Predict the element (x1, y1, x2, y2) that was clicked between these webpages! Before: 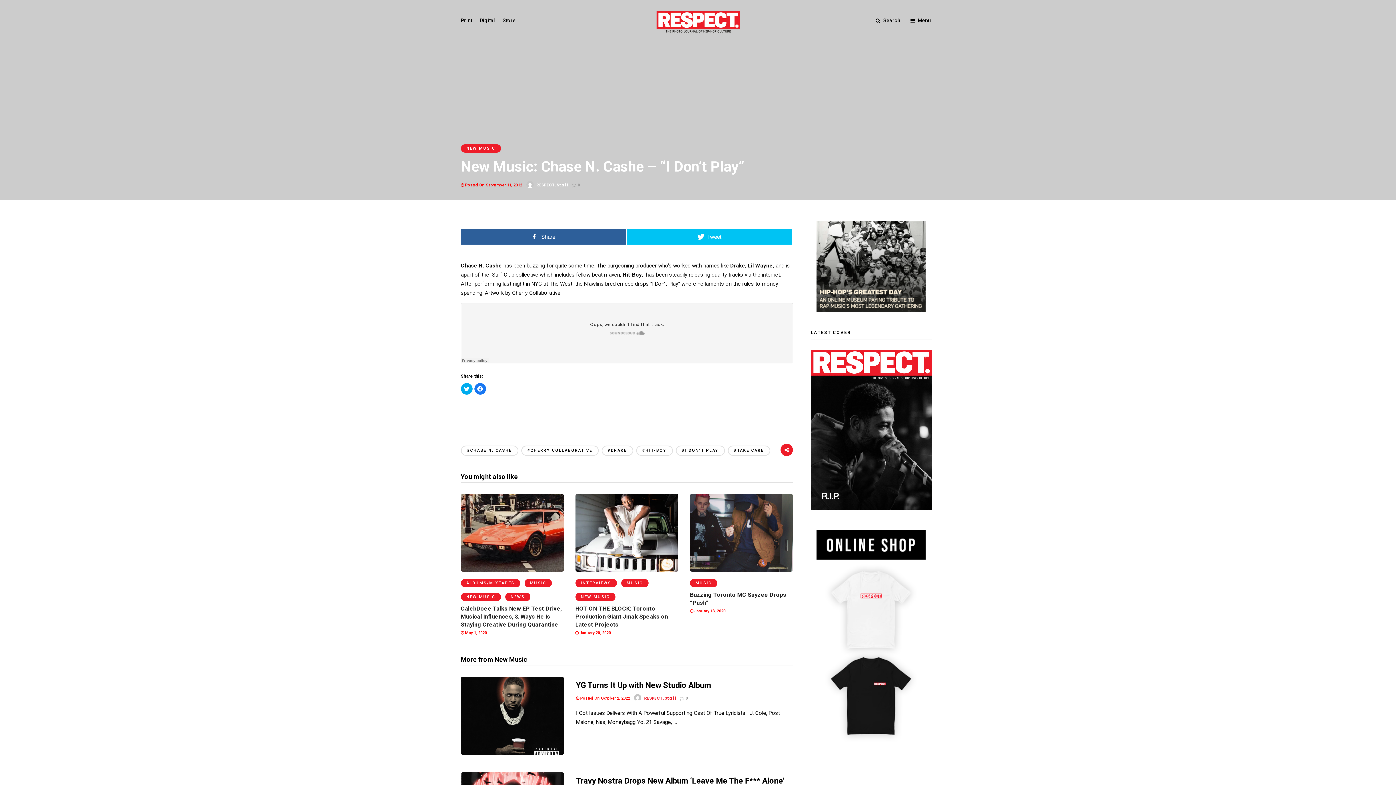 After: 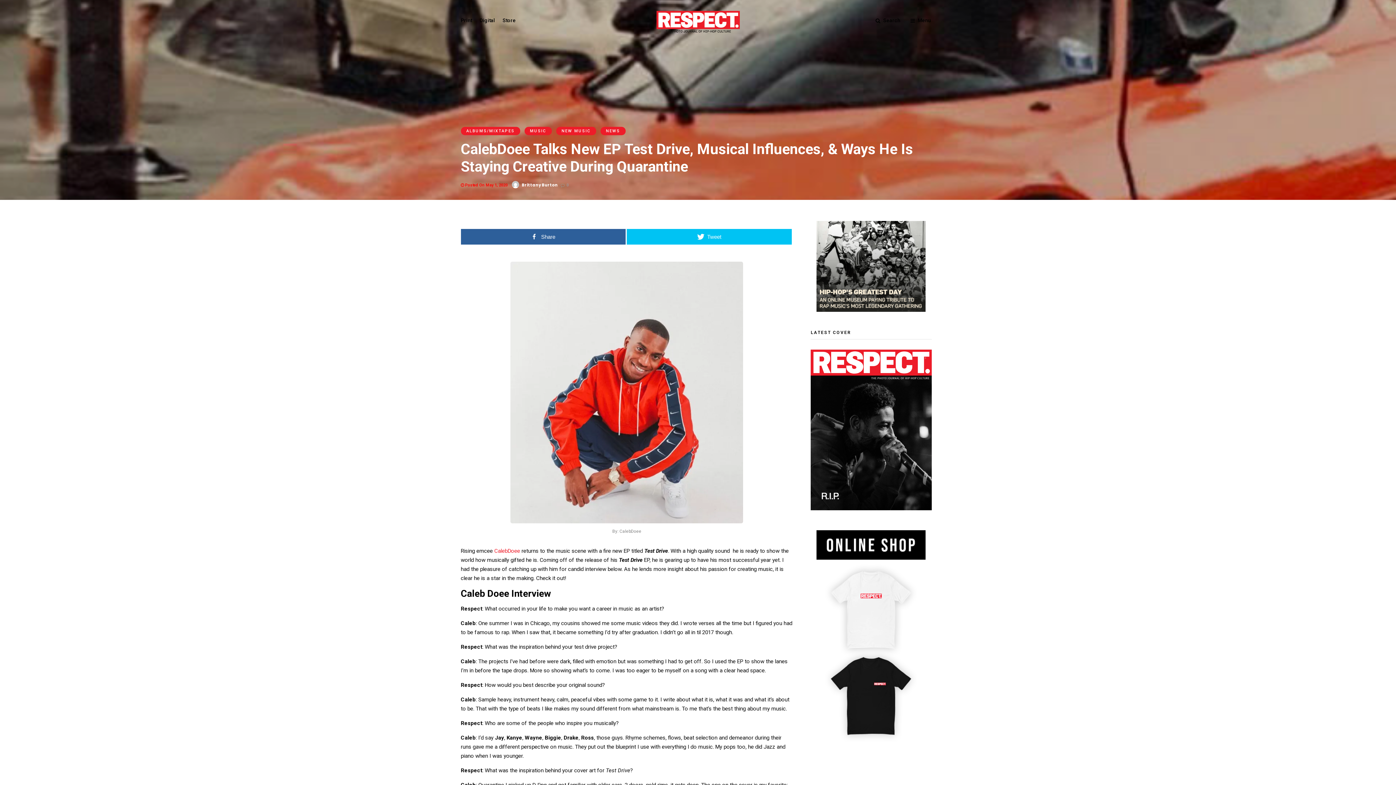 Action: bbox: (460, 630, 487, 635) label:  May 1, 2020